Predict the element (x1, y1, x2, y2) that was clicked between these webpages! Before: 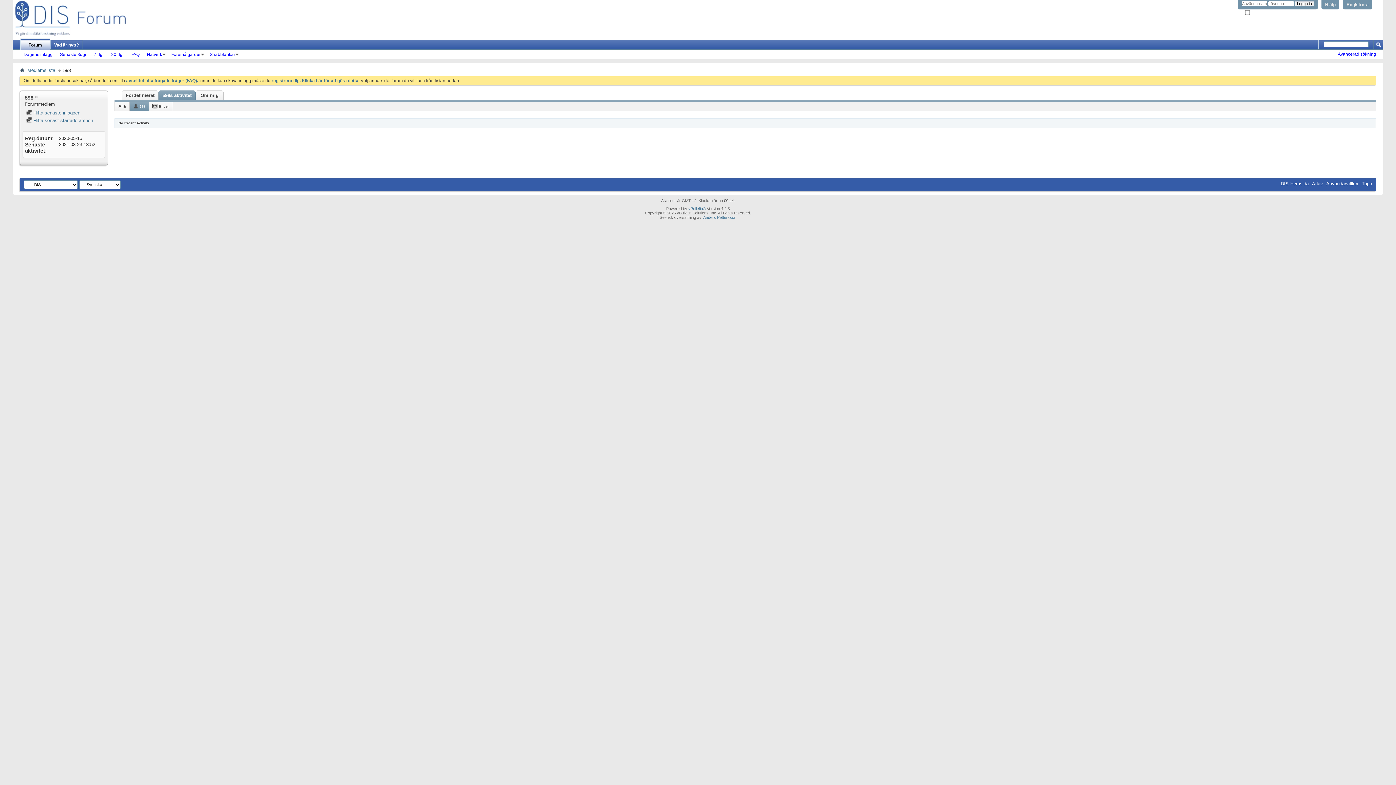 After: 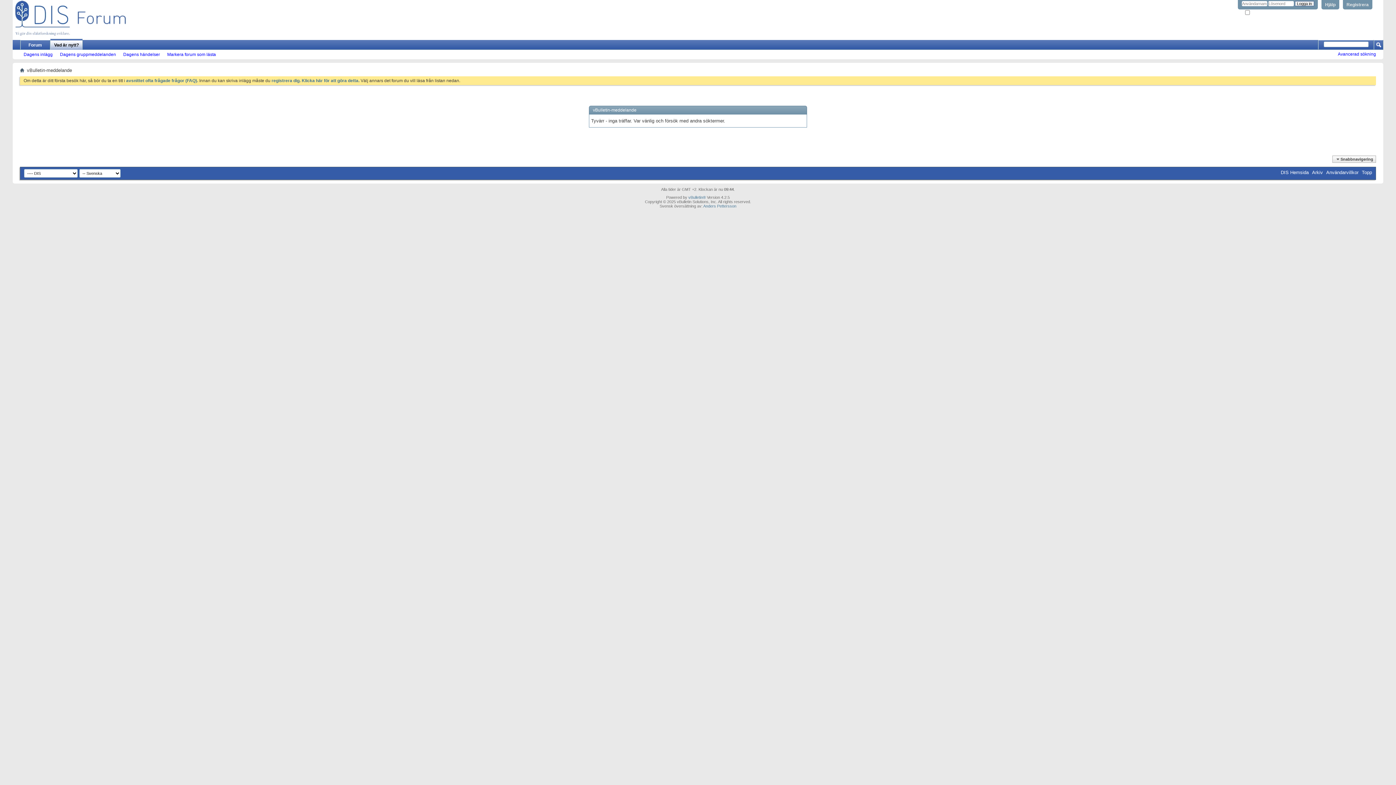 Action: bbox: (20, 52, 56, 57) label: Dagens inlägg